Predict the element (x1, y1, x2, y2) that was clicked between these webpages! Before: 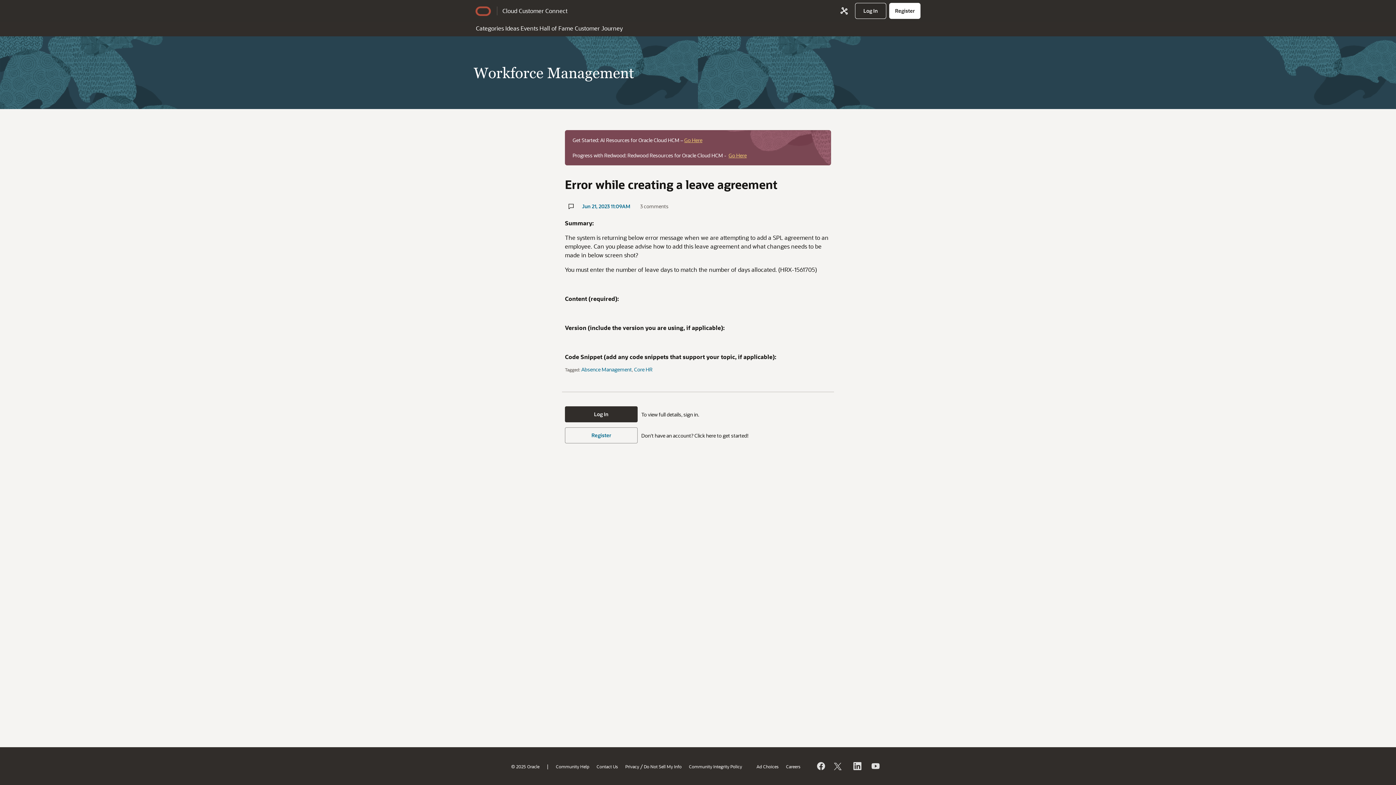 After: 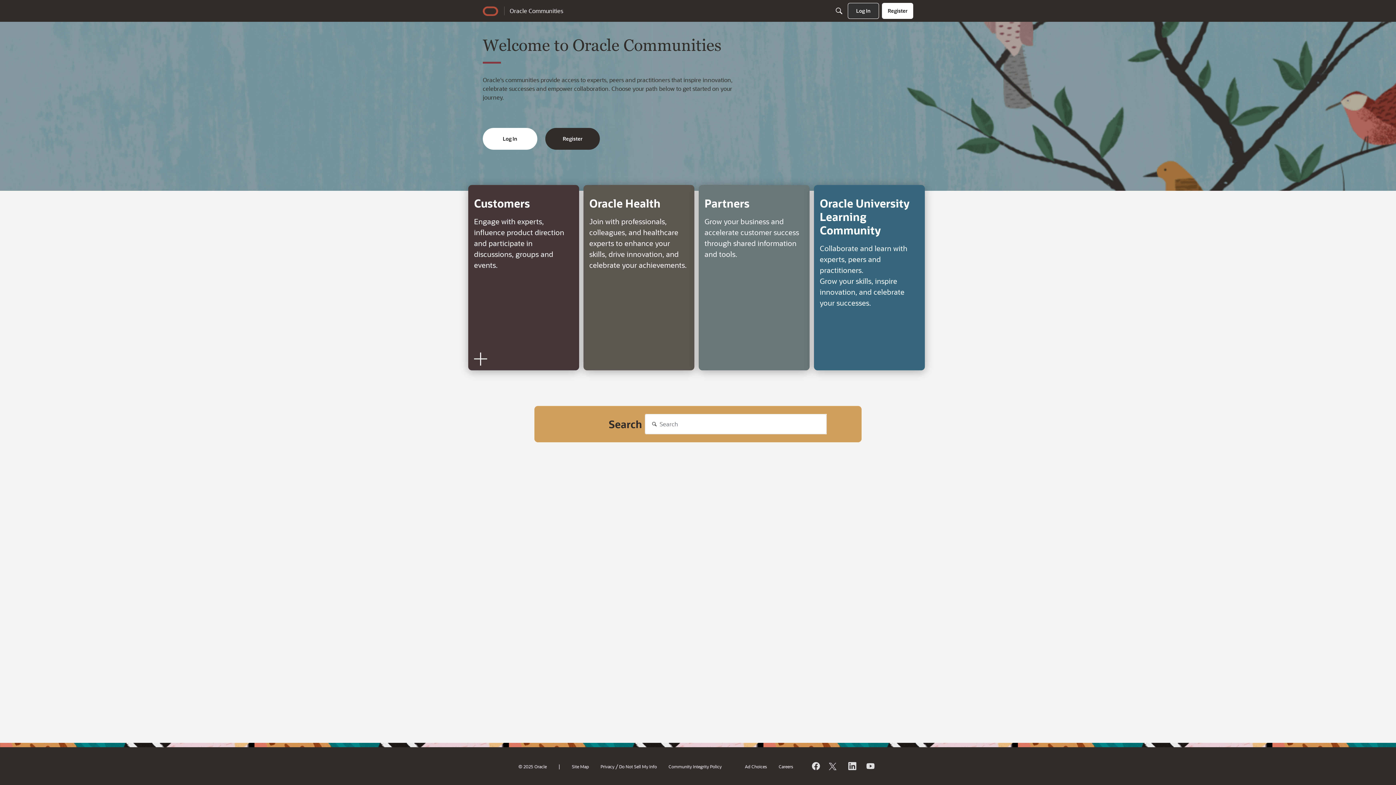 Action: bbox: (840, 6, 848, 15) label: Oracle Communities